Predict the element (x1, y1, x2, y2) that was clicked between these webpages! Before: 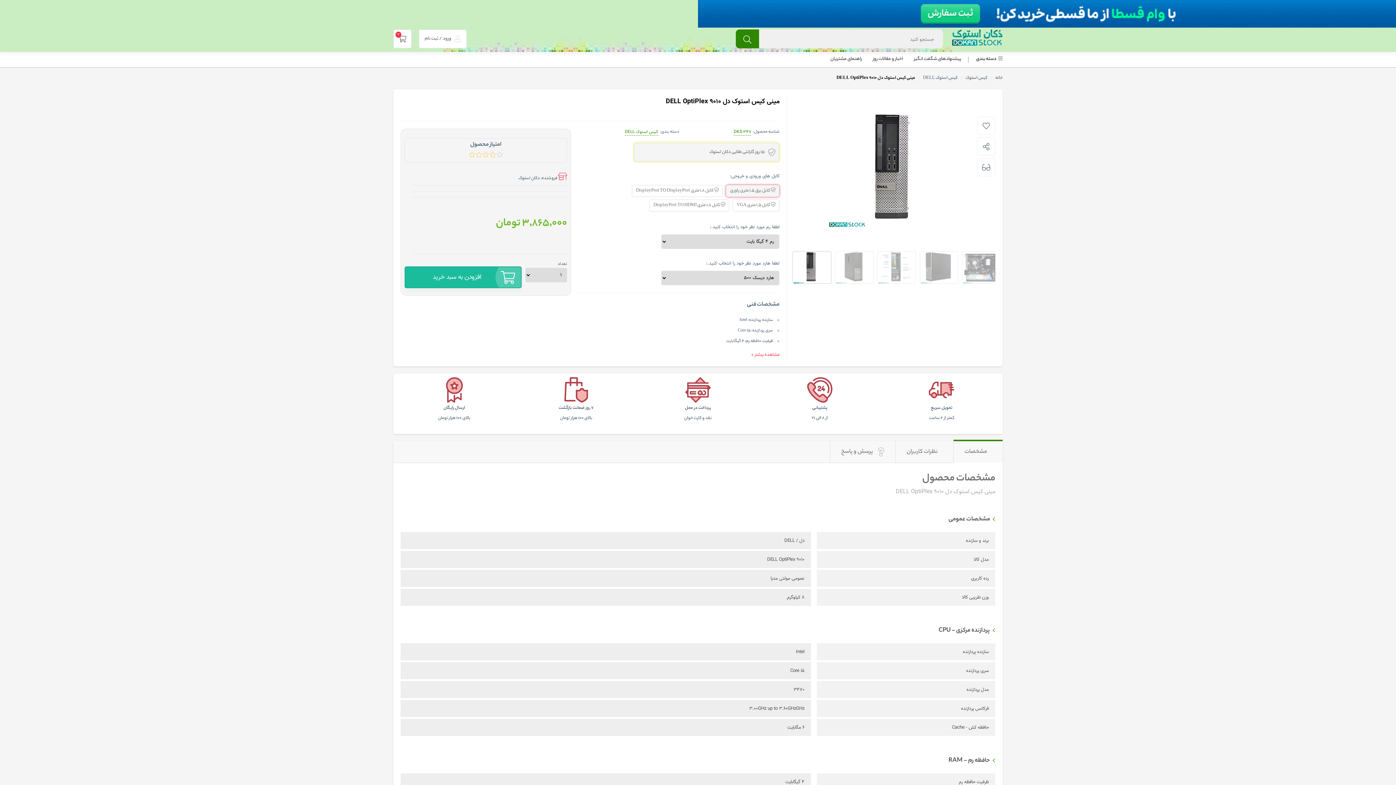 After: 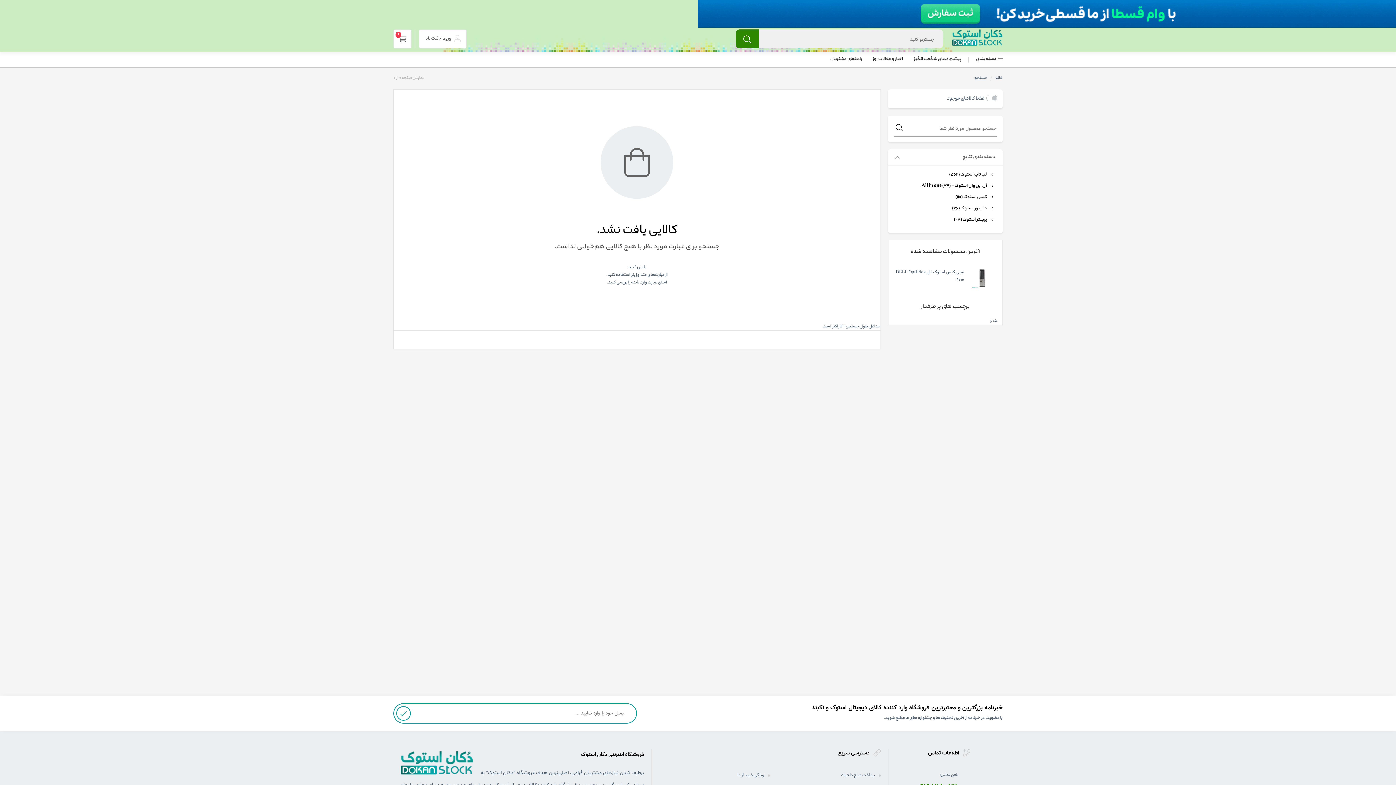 Action: bbox: (735, 29, 759, 48)